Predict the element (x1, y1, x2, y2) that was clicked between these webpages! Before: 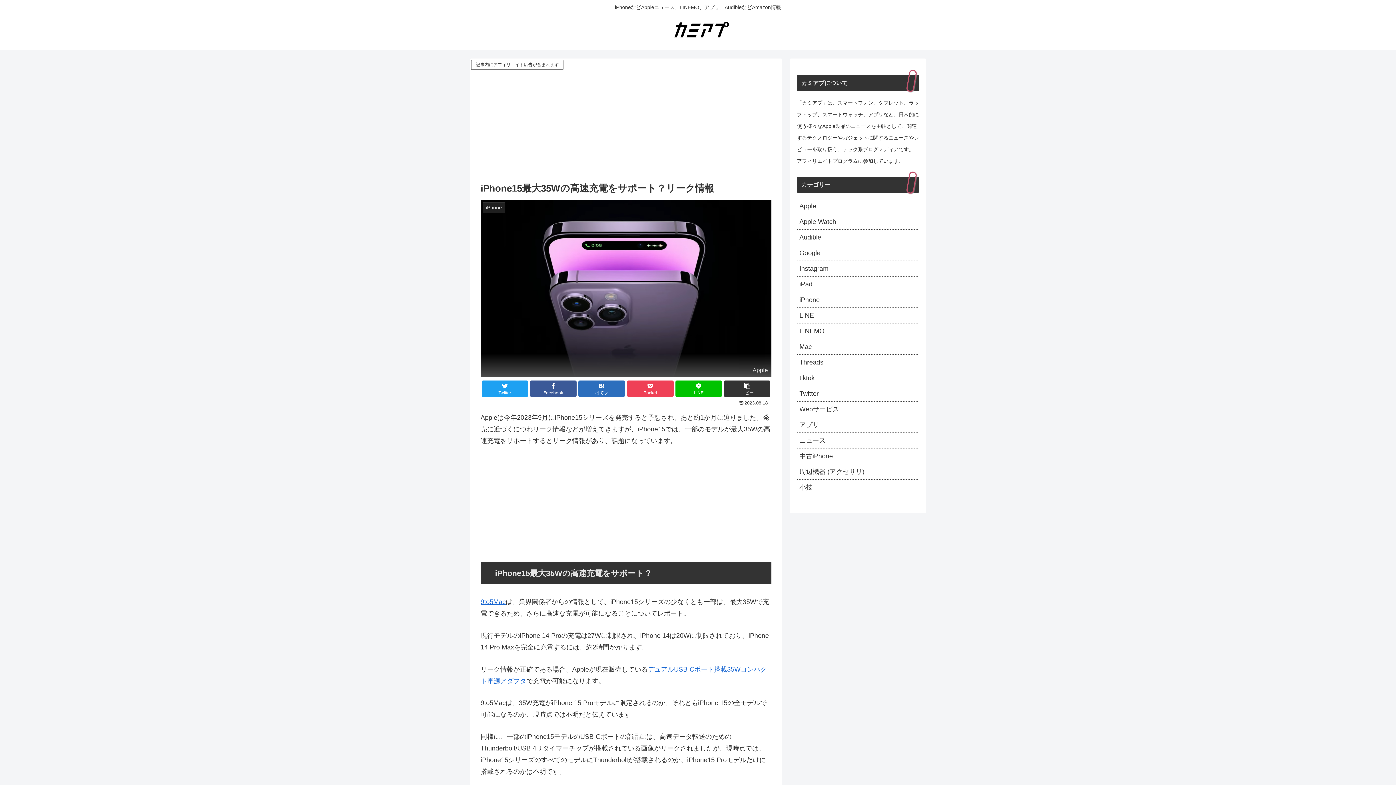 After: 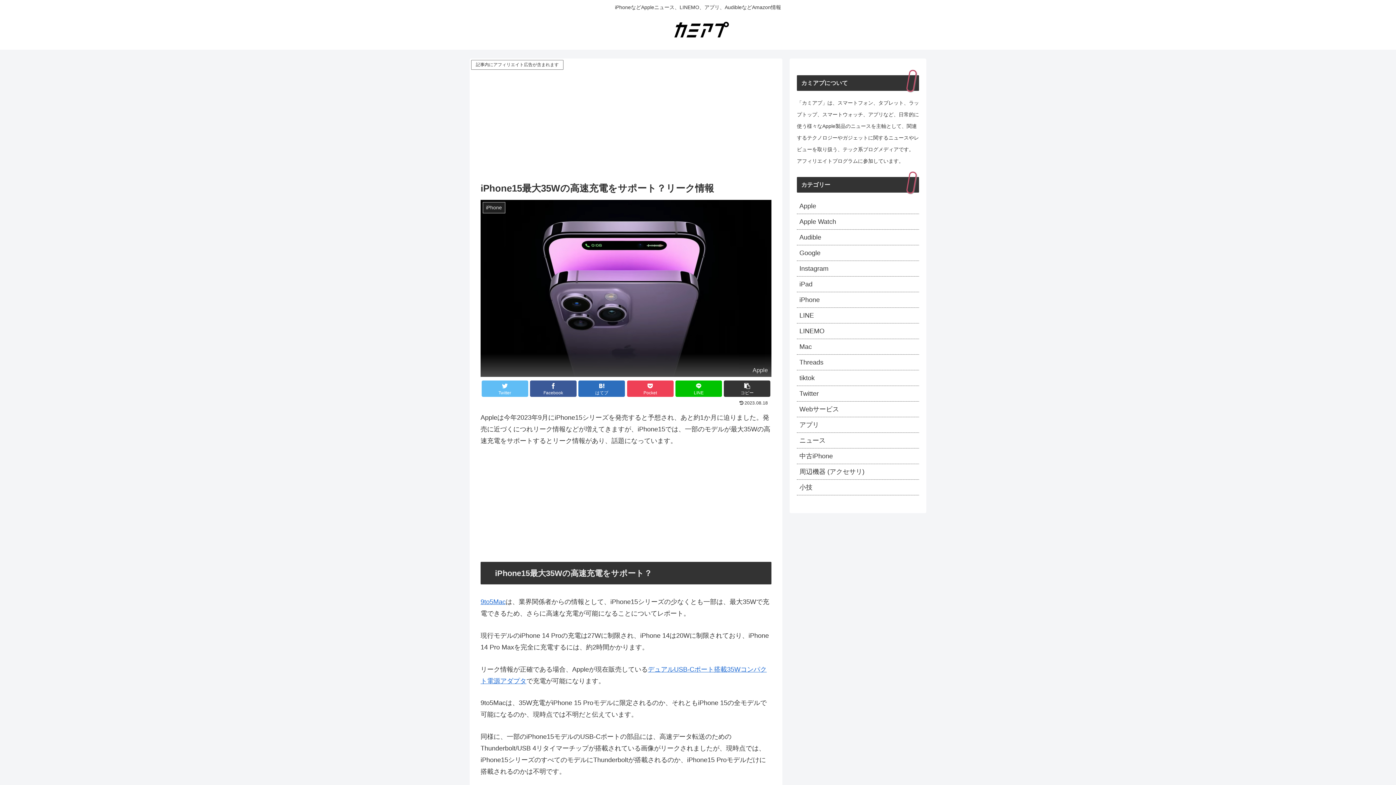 Action: label: Twitterでシェア bbox: (481, 380, 528, 397)